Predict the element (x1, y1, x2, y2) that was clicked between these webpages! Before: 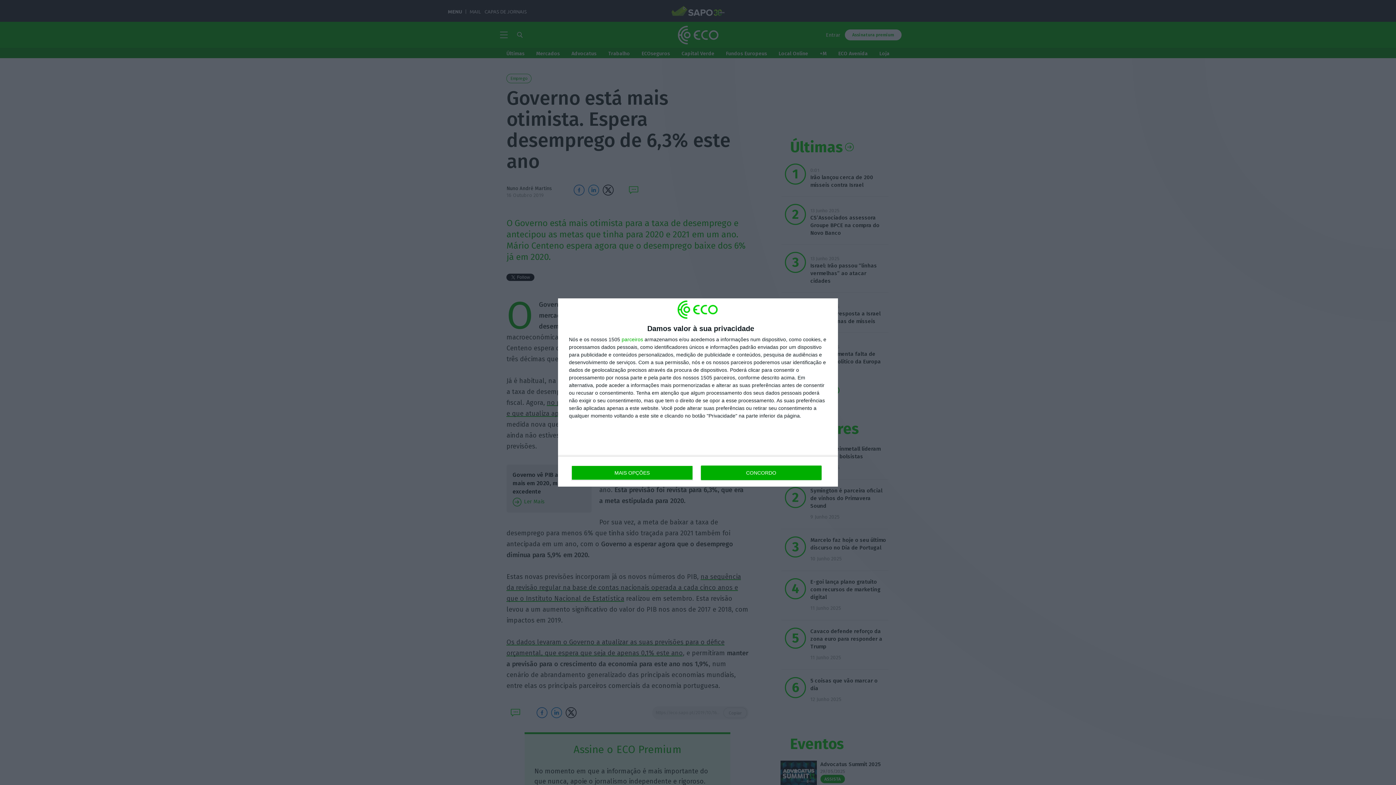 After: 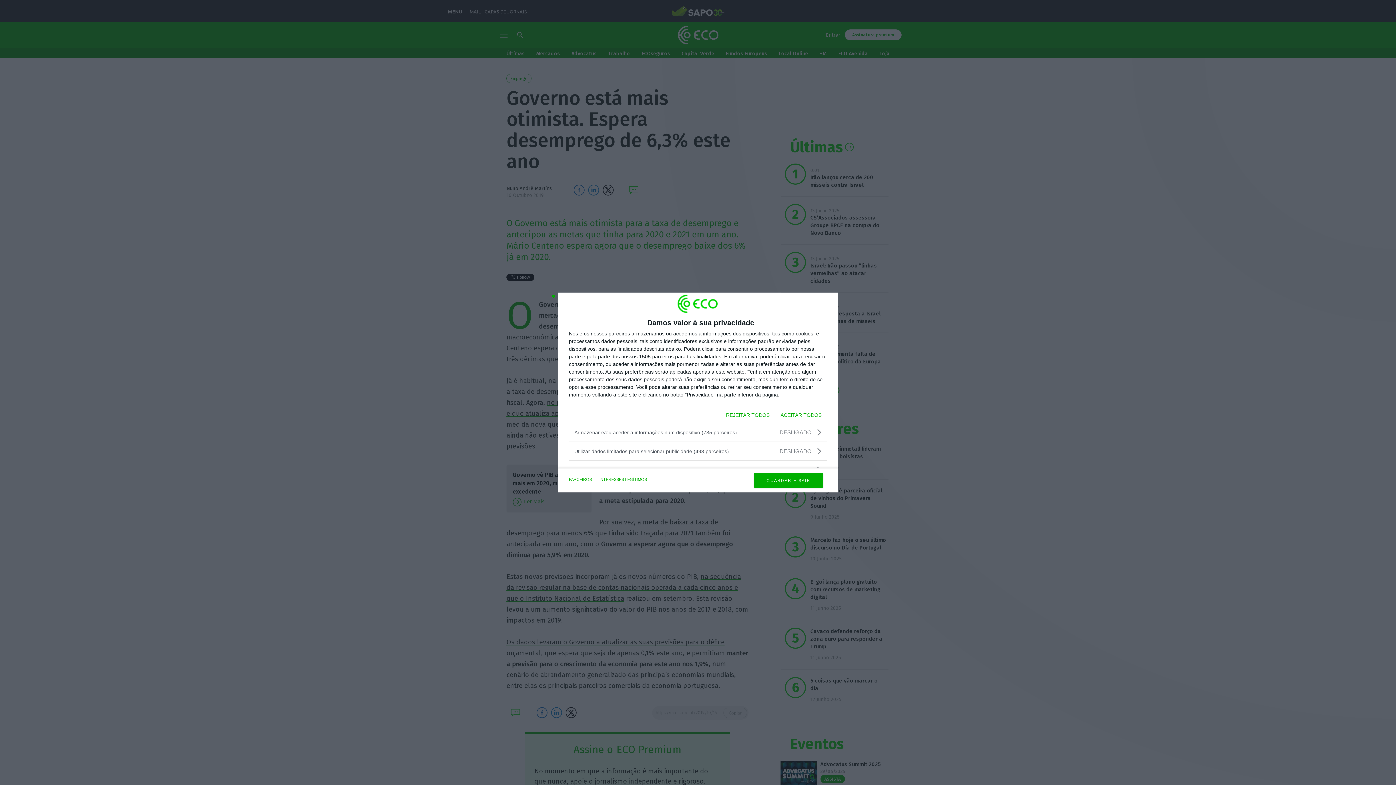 Action: bbox: (571, 465, 692, 480) label: MAIS OPÇÕES